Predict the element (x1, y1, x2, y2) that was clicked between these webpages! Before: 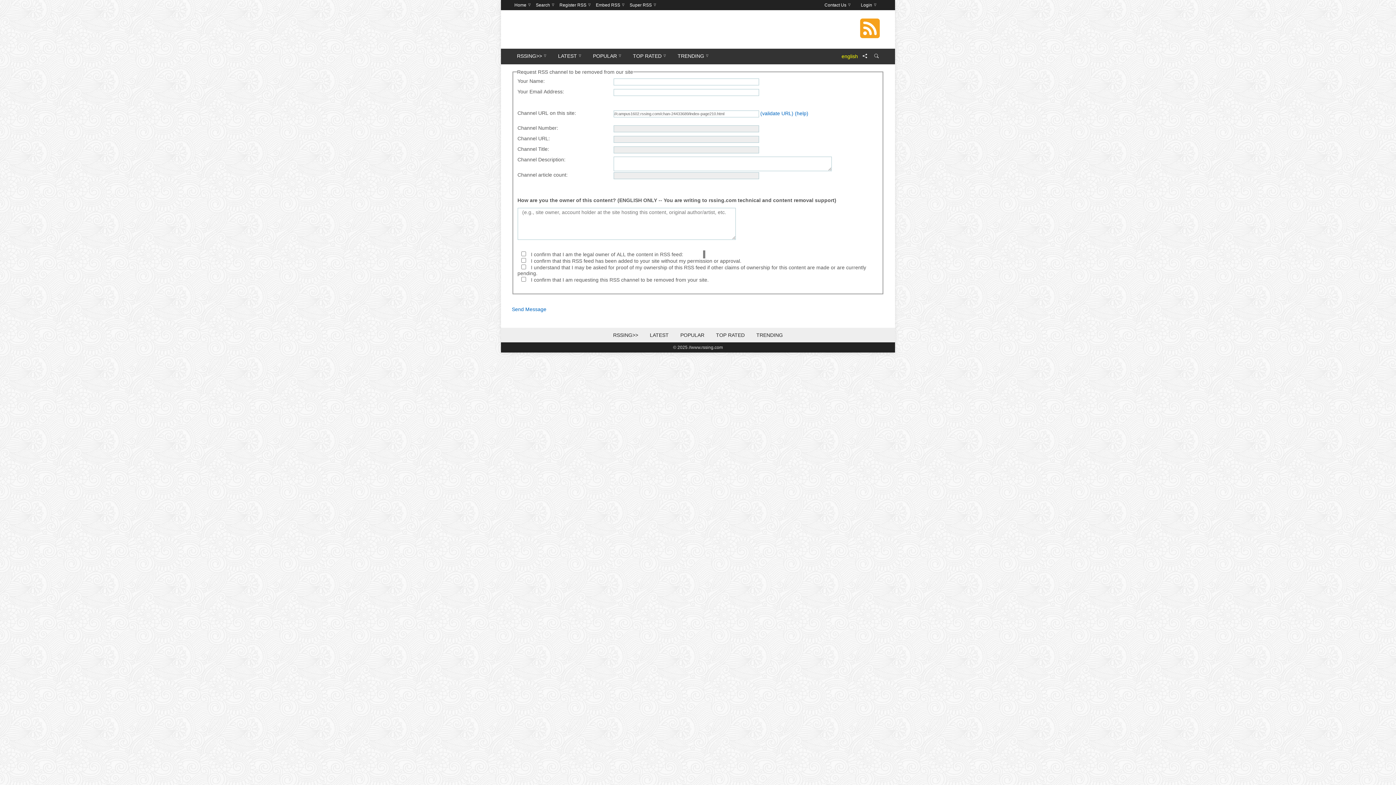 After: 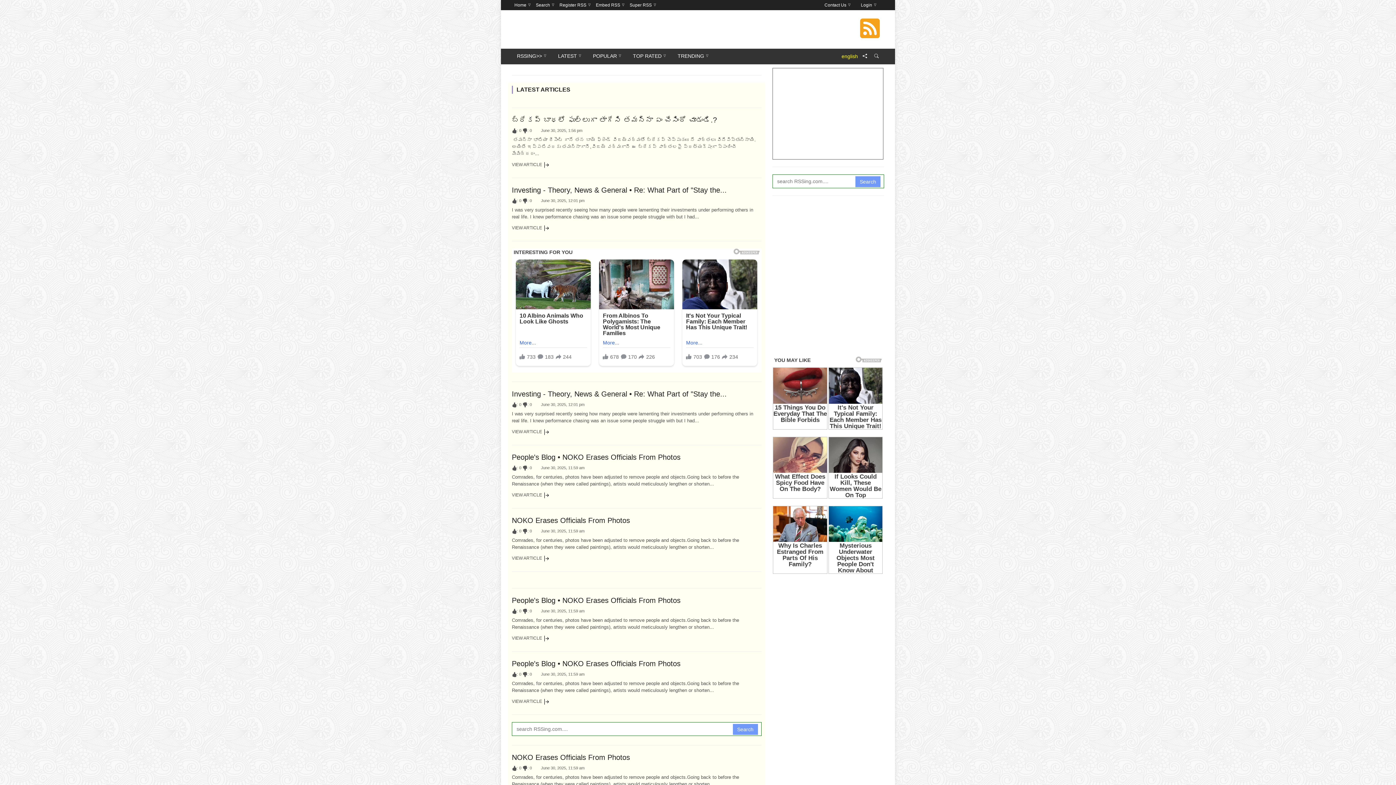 Action: label: LATEST bbox: (553, 48, 586, 64)